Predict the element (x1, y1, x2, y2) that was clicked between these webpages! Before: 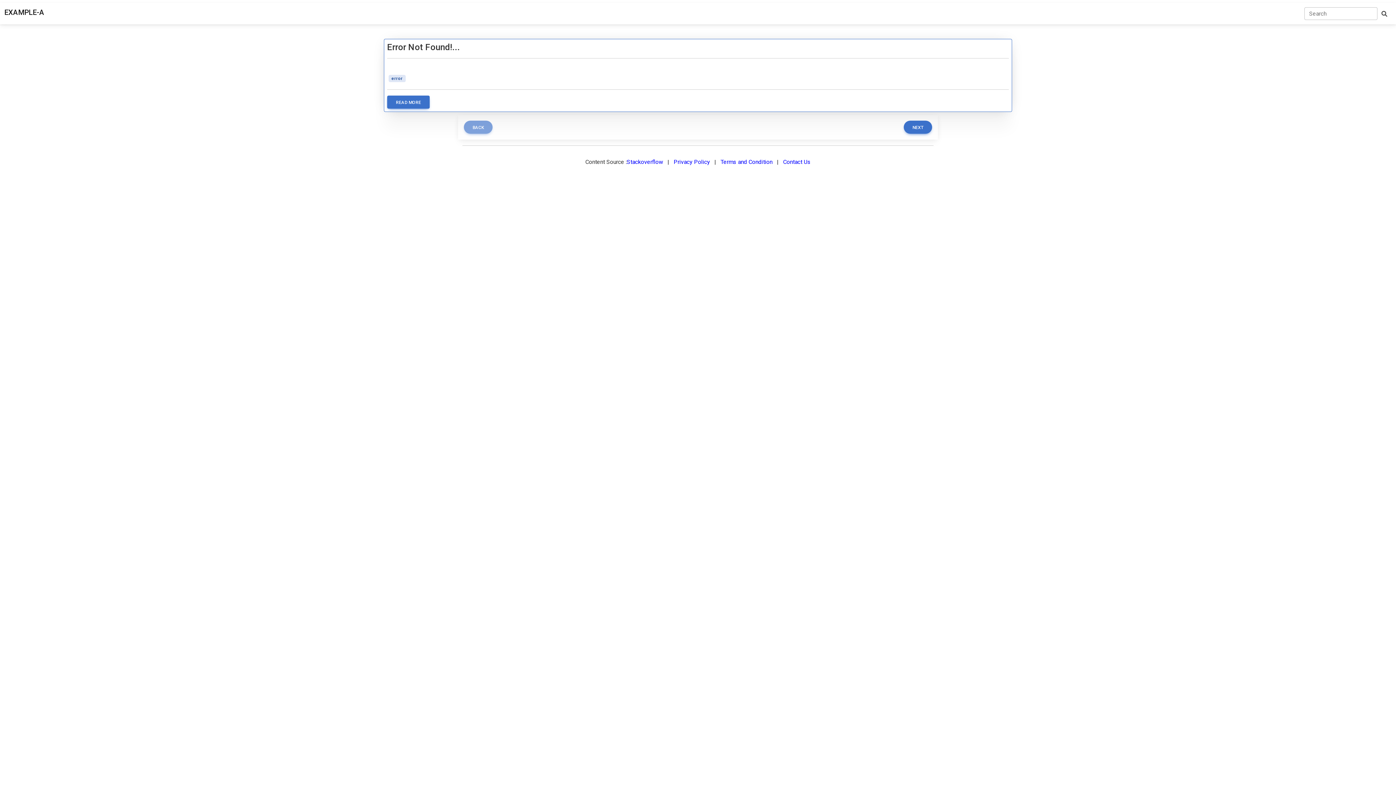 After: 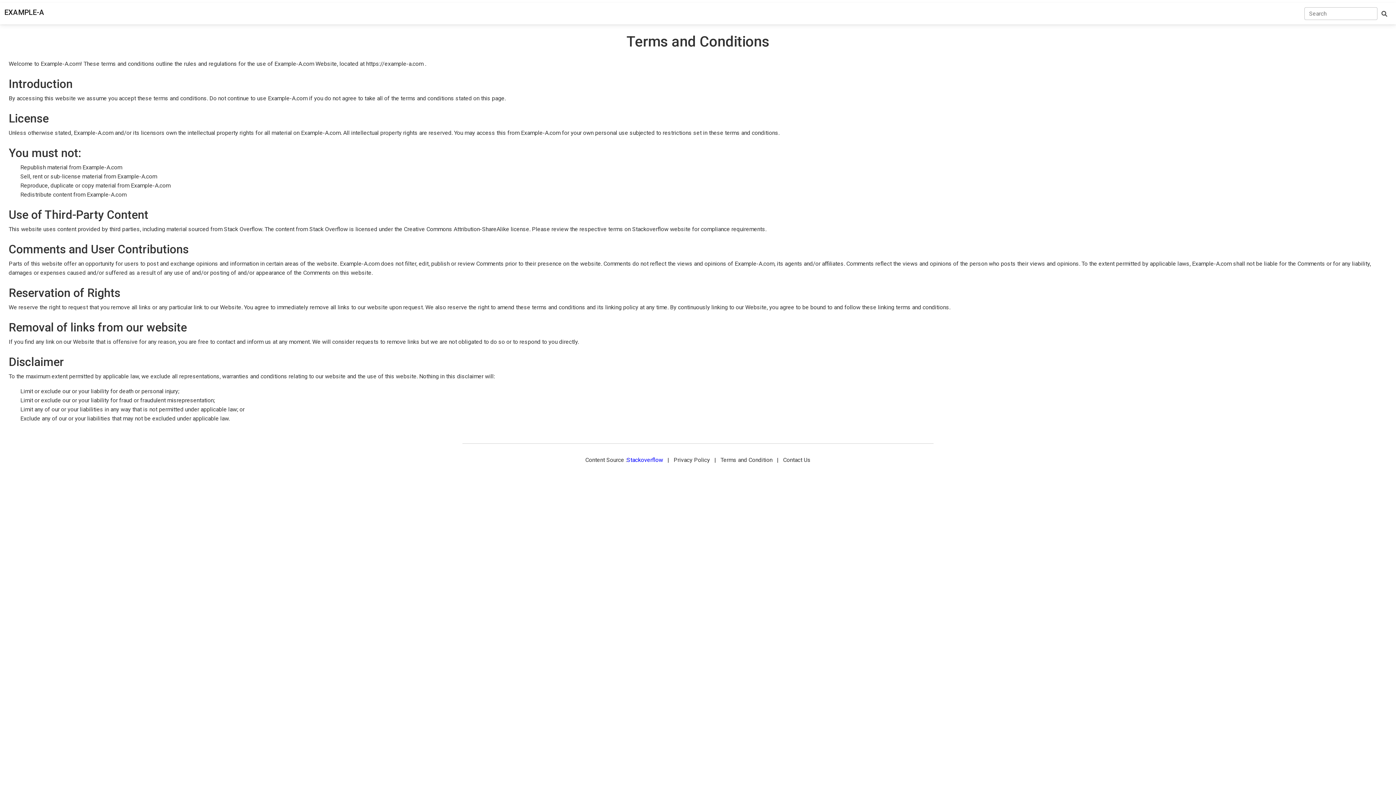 Action: bbox: (720, 158, 772, 165) label: Terms and Condition